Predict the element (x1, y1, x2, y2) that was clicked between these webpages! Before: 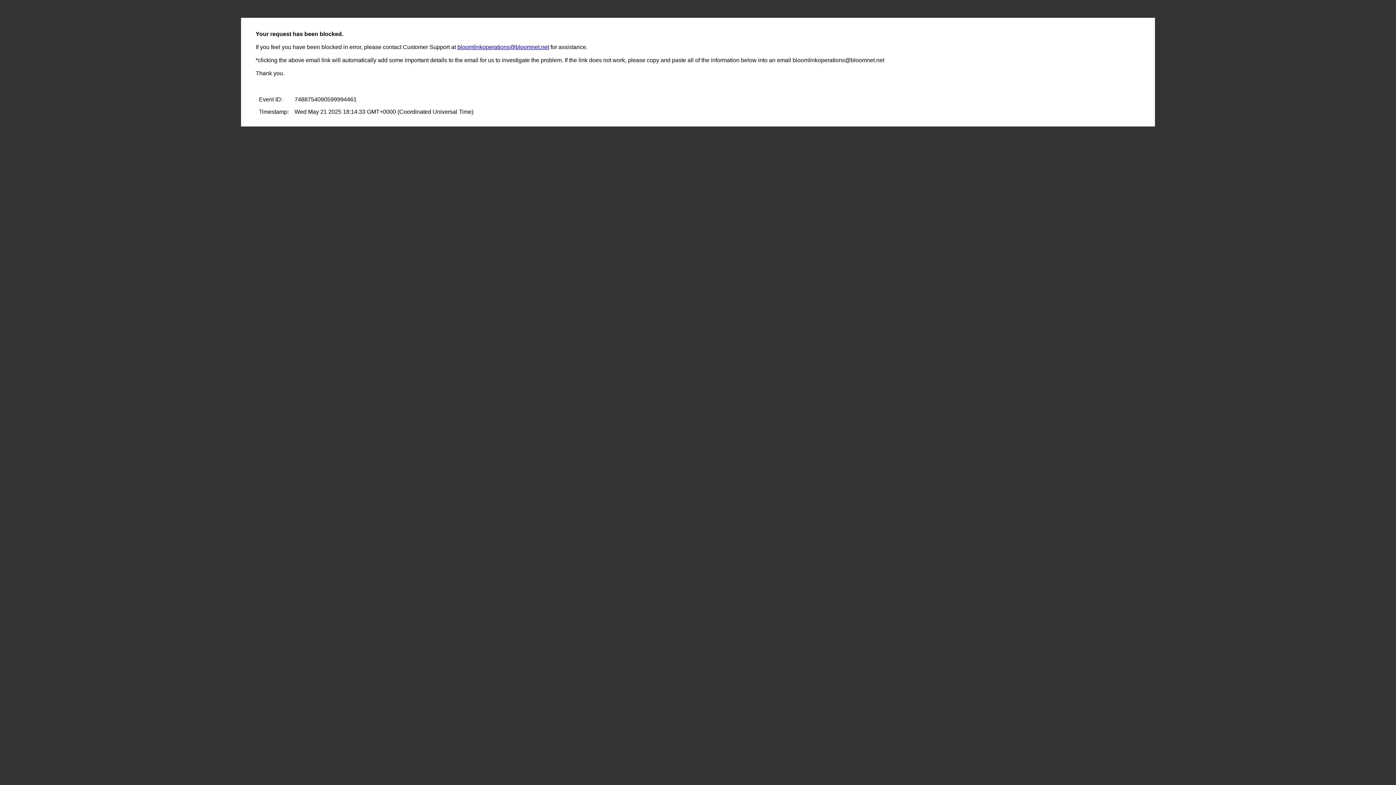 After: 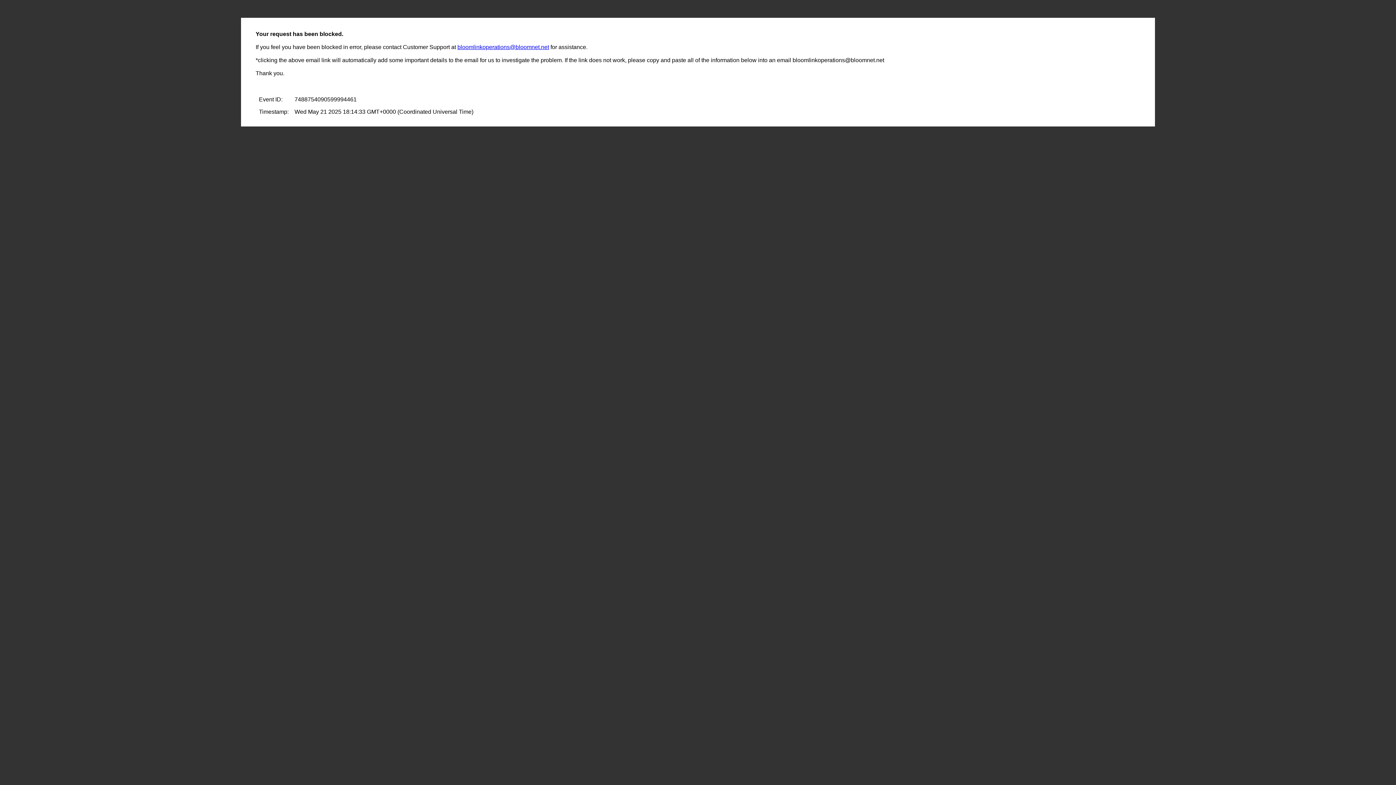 Action: label: bloomlinkoperations@bloomnet.net bbox: (457, 44, 549, 50)